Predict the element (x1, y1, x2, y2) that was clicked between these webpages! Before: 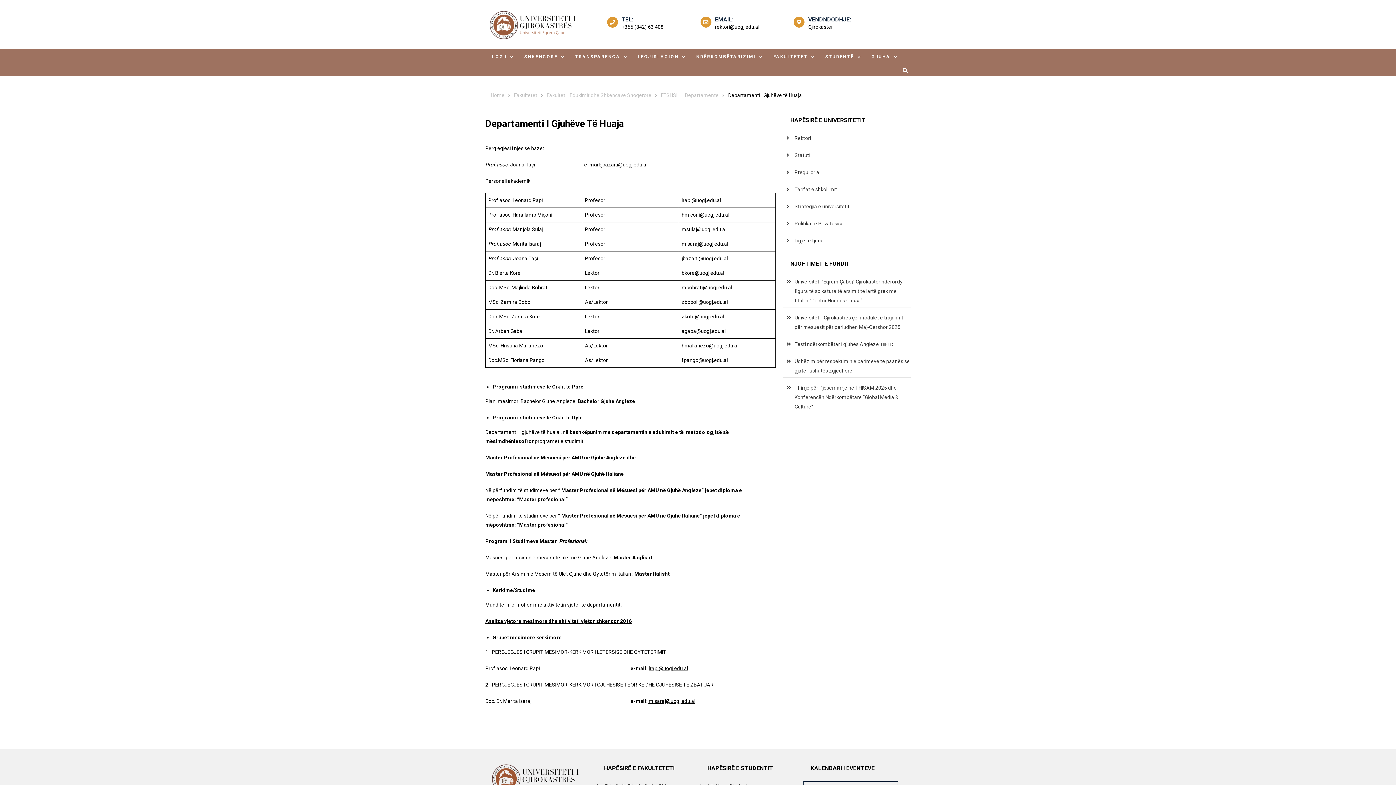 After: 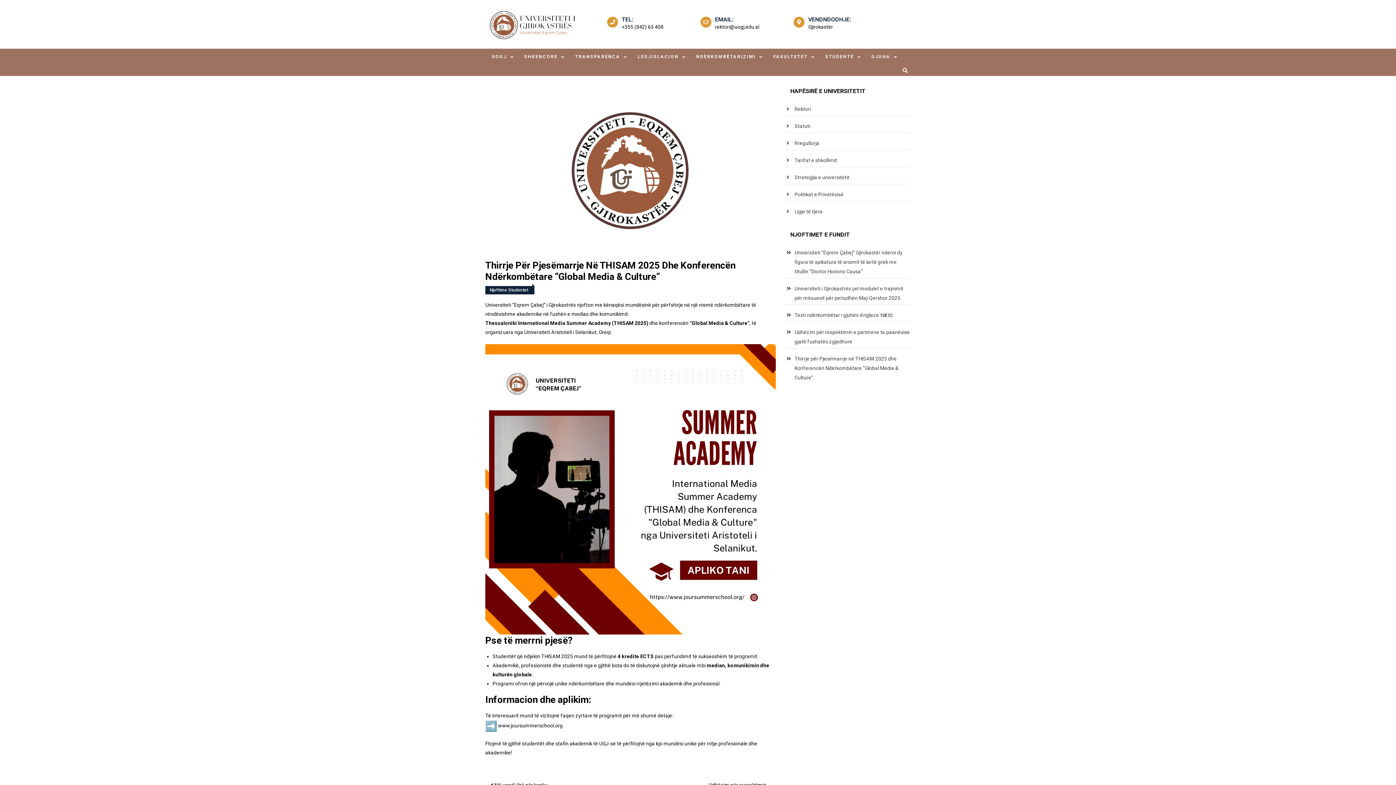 Action: bbox: (786, 383, 910, 411) label: Thirrje për Pjesëmarrje në THISAM 2025 dhe Konferencën Ndërkombëtare “Global Media & Culture”